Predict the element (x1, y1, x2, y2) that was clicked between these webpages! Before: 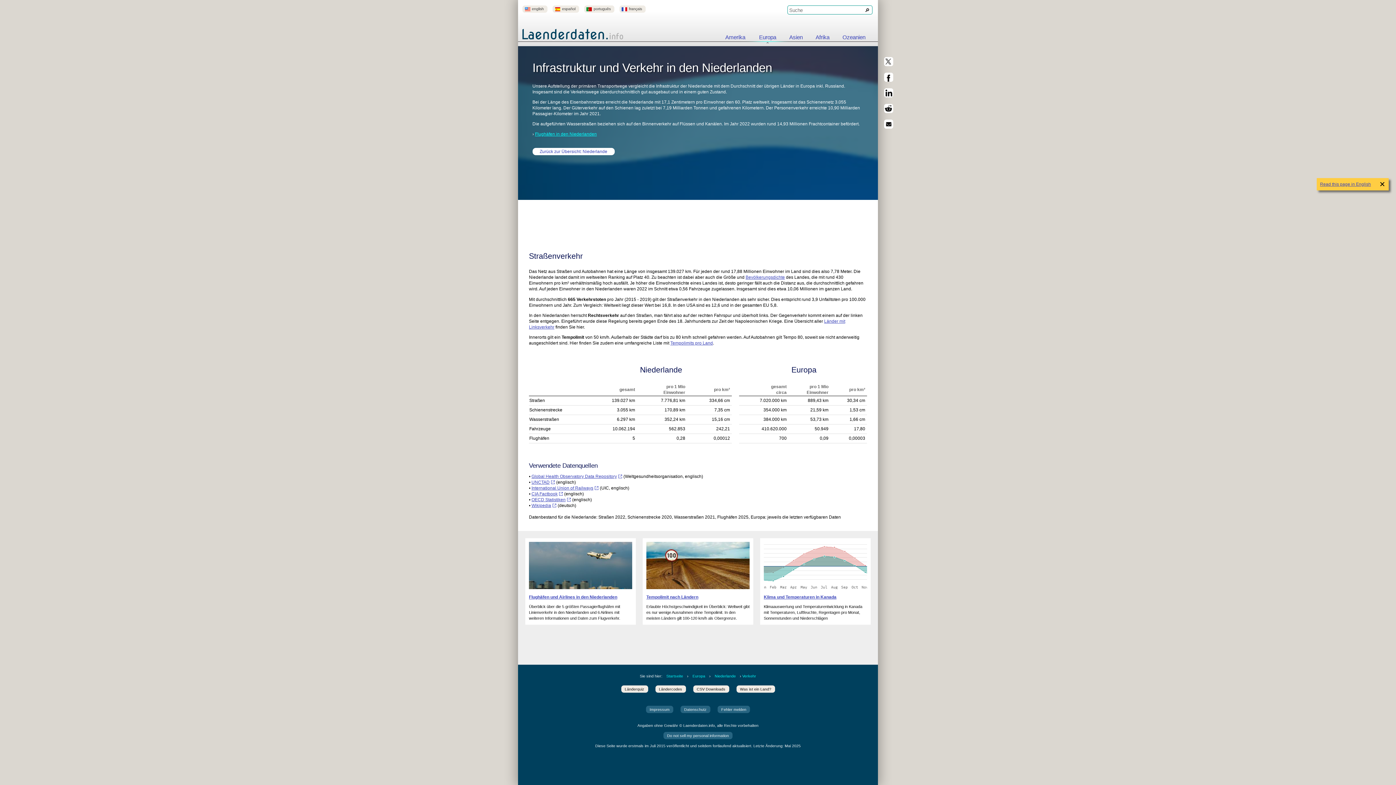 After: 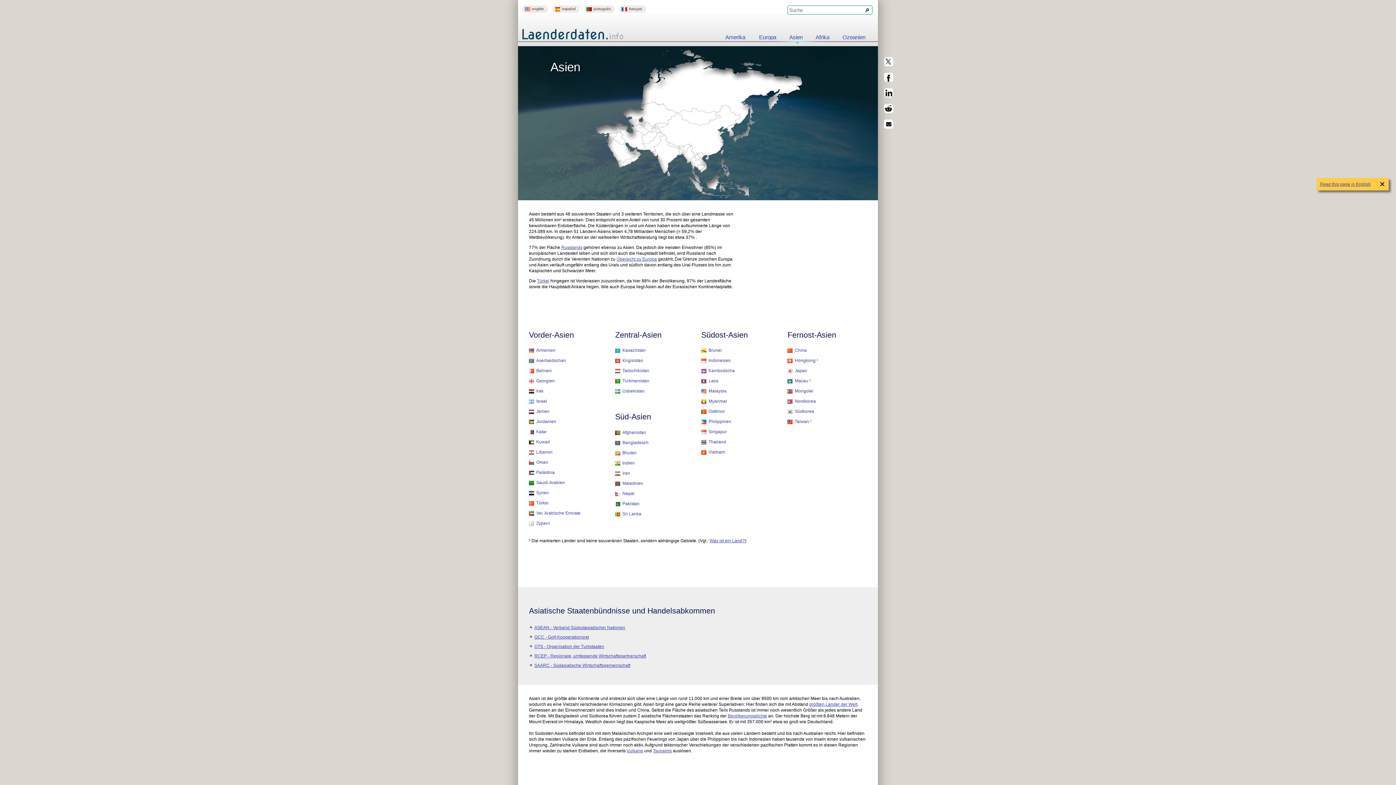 Action: label: Asien bbox: (782, 34, 809, 41)